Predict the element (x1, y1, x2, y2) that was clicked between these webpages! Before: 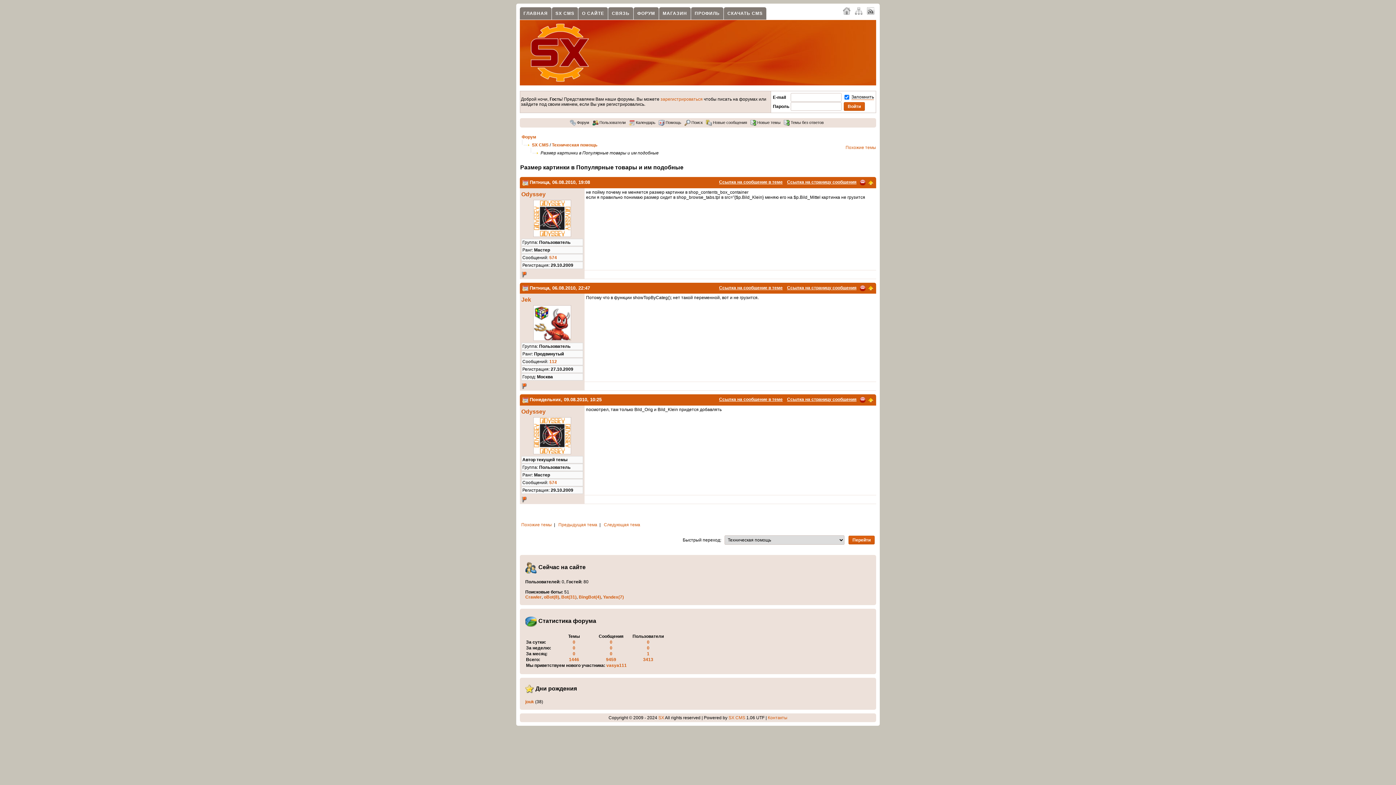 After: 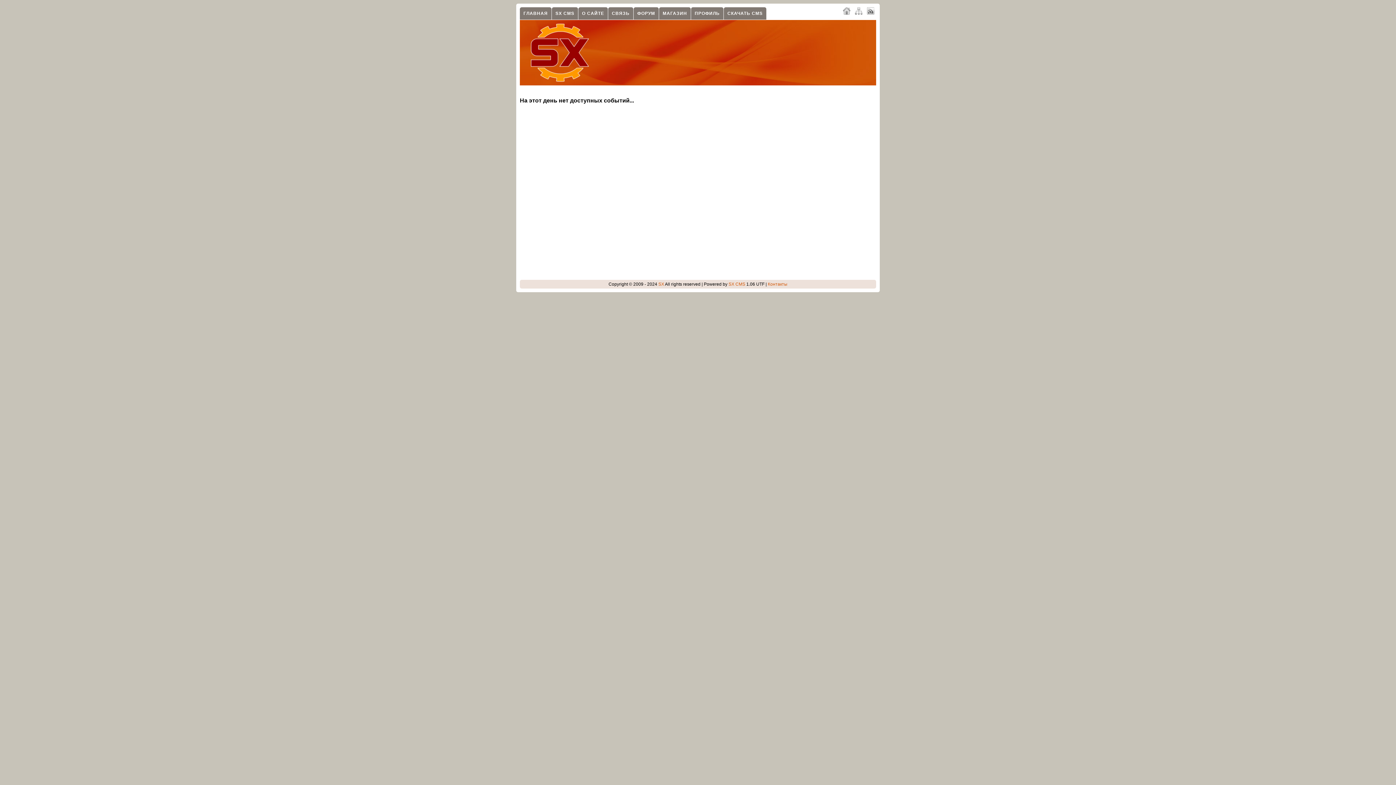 Action: bbox: (522, 285, 528, 290)